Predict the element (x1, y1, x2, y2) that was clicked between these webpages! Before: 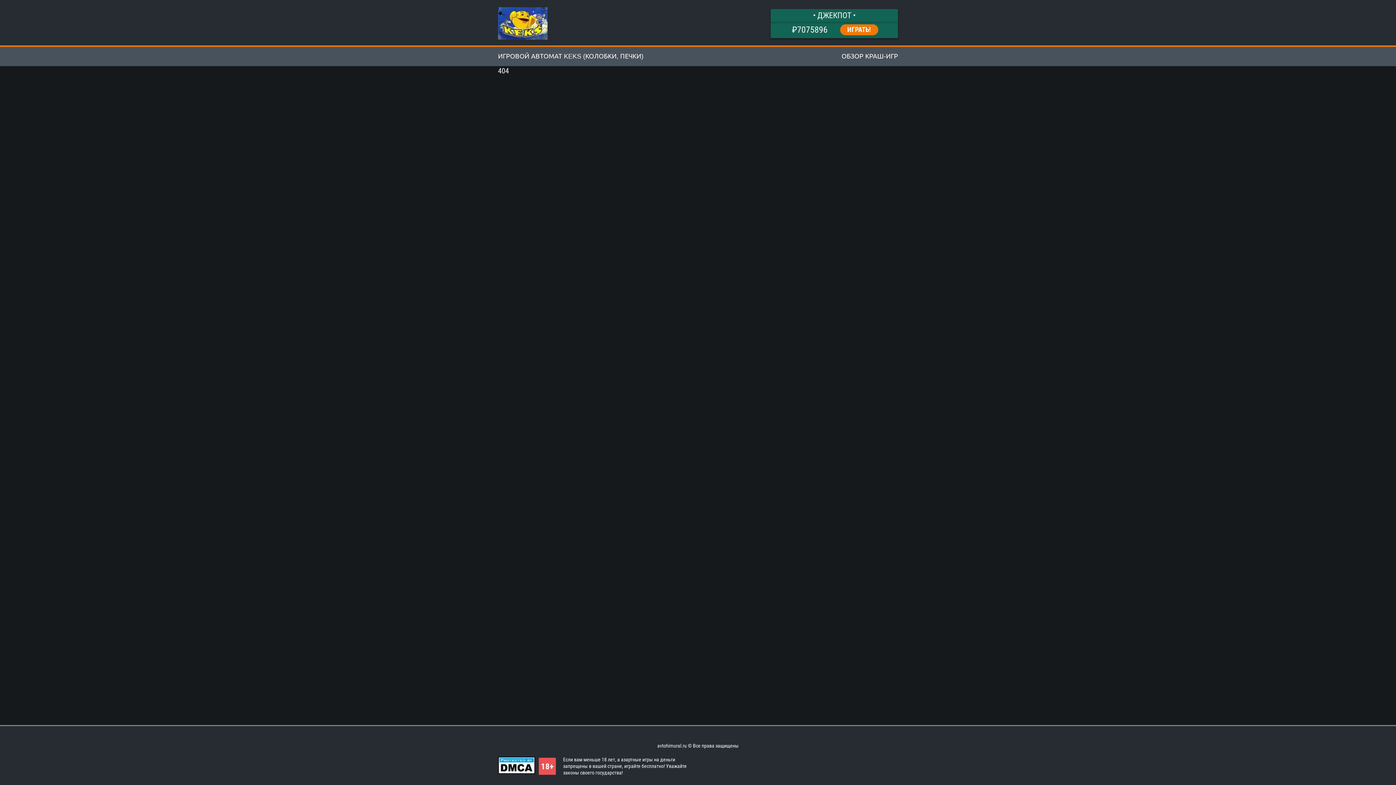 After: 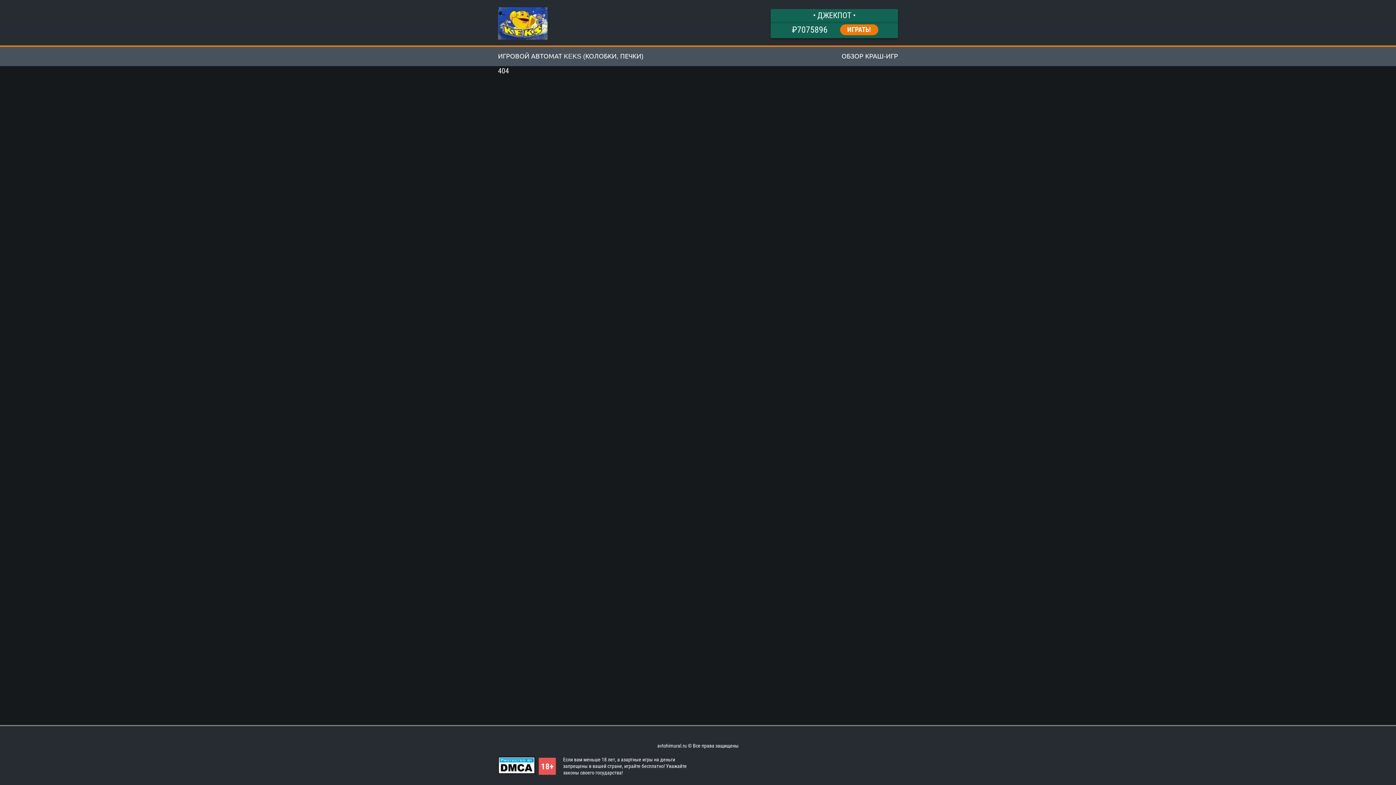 Action: bbox: (498, 757, 535, 775)